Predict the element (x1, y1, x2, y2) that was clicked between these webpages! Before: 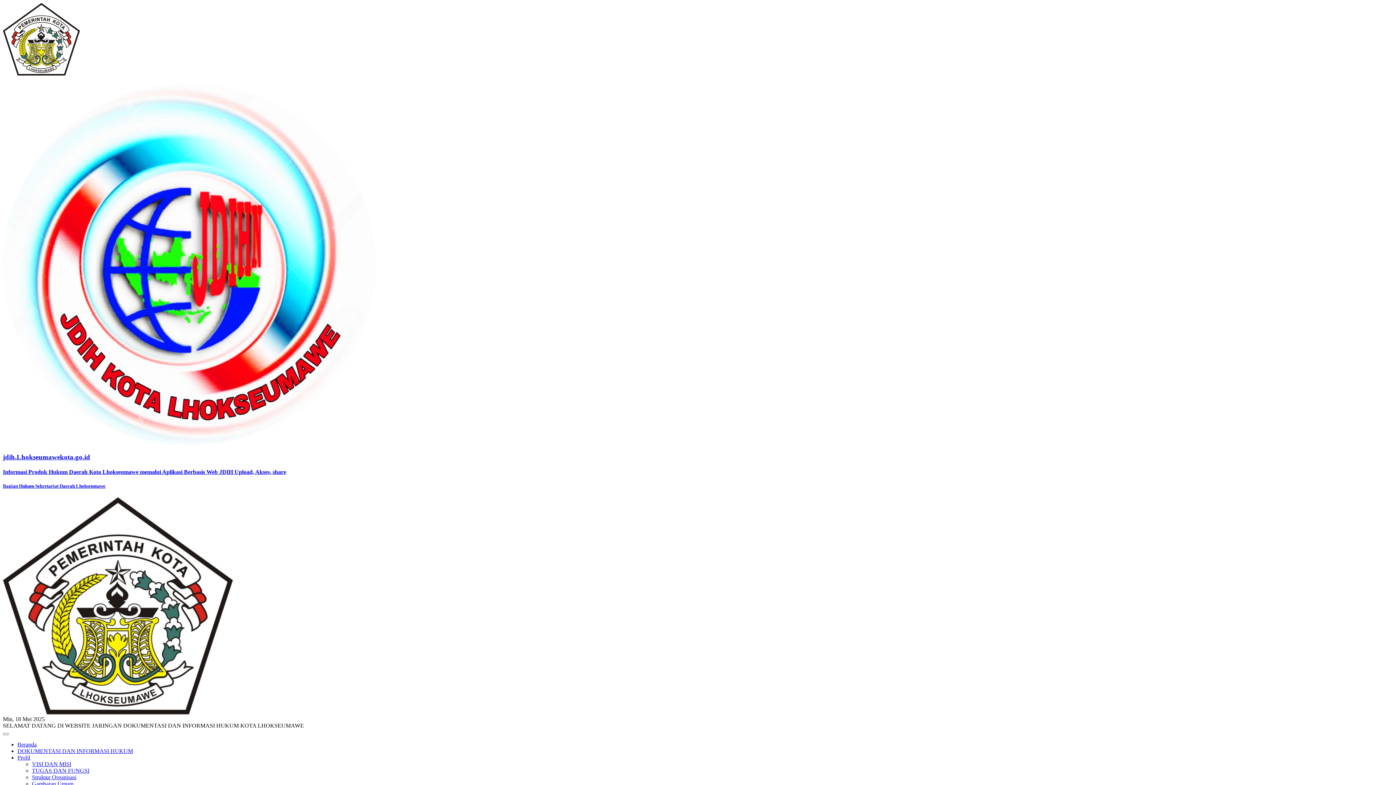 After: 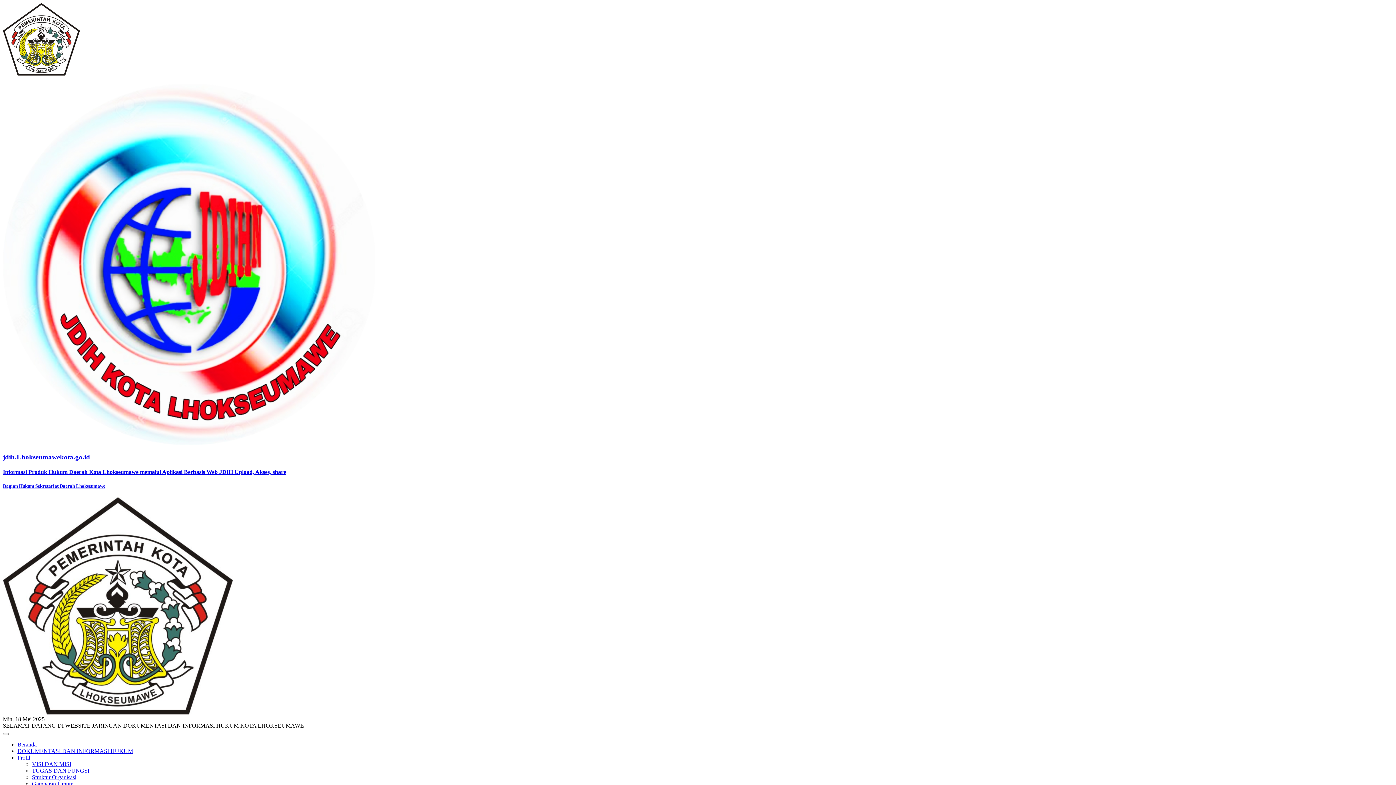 Action: label: jdih.Lhokseumawekota.go.id
Informasi Produk Hukum Daerah Kota Lhokseumawe memalui Aplikasi Berbasis Web JDIH Upload, Akses, share
Bagian Hukum Sekretariat Daerah Lhokseumawe bbox: (2, 440, 1393, 489)